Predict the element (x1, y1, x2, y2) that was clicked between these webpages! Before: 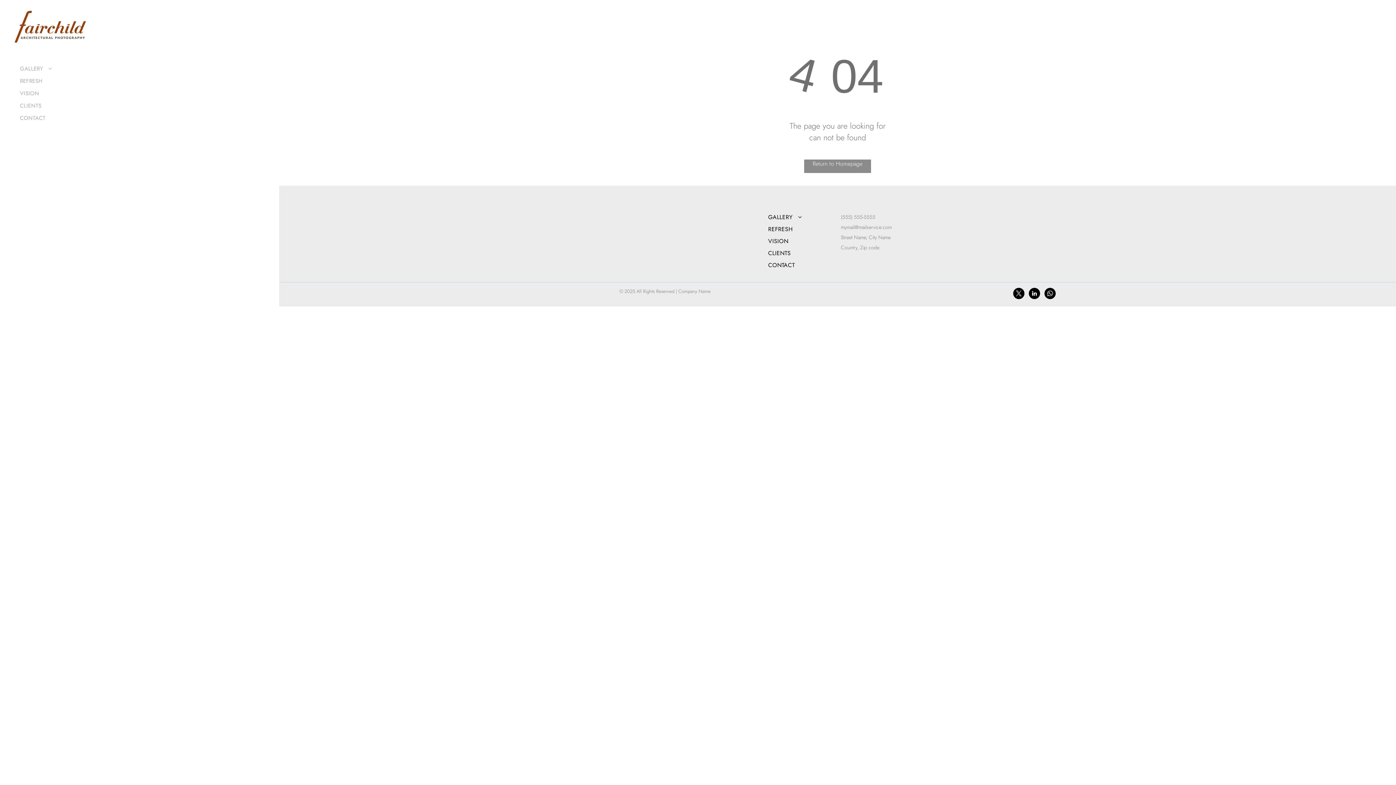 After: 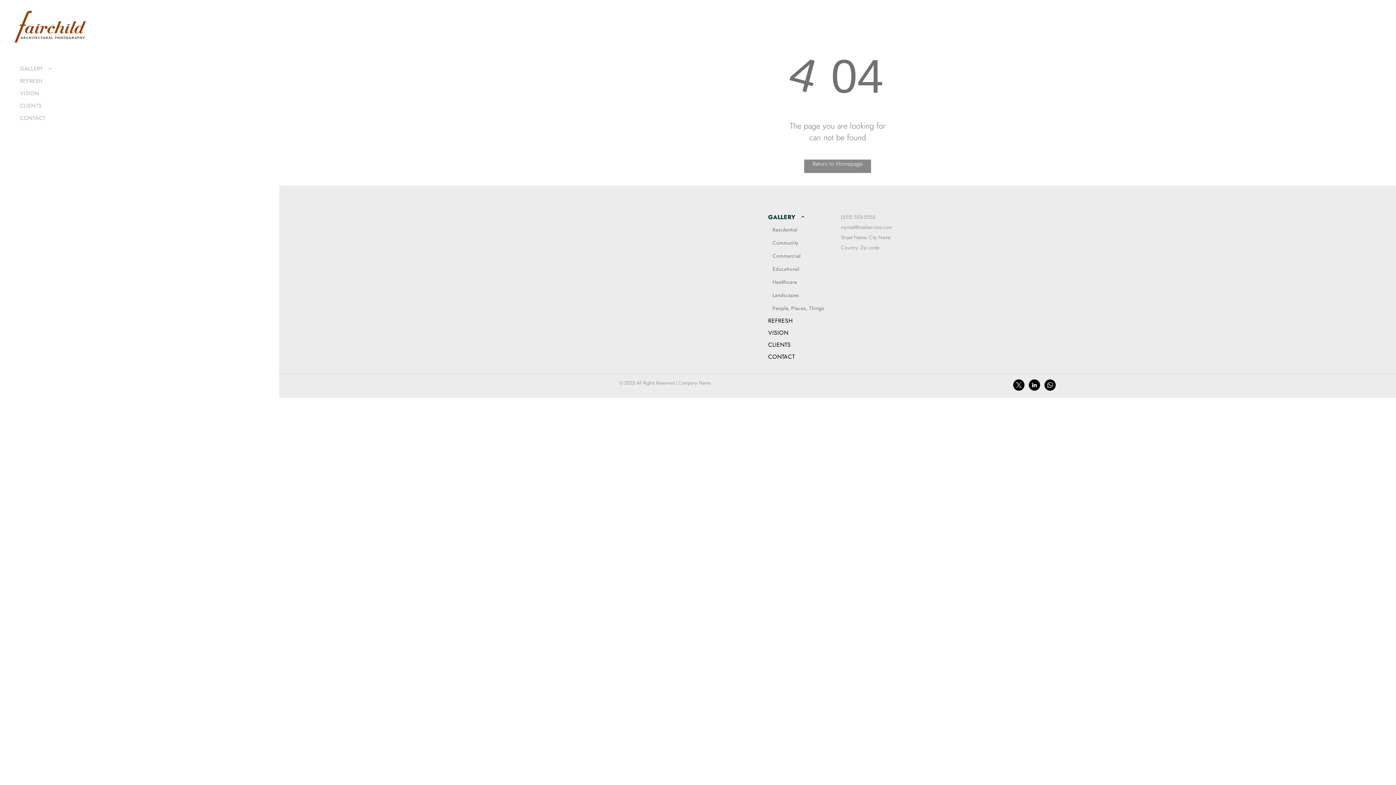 Action: label: GALLERY bbox: (768, 211, 834, 223)